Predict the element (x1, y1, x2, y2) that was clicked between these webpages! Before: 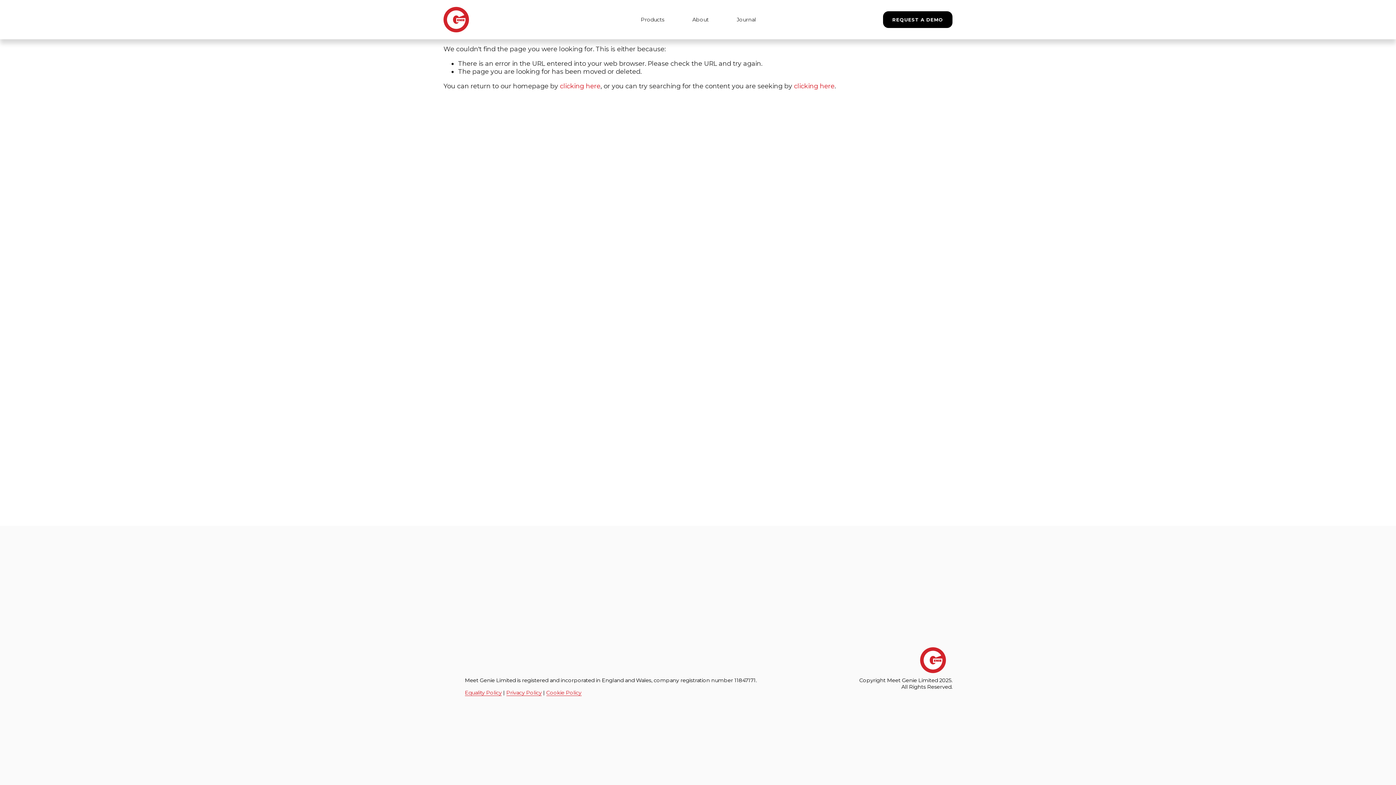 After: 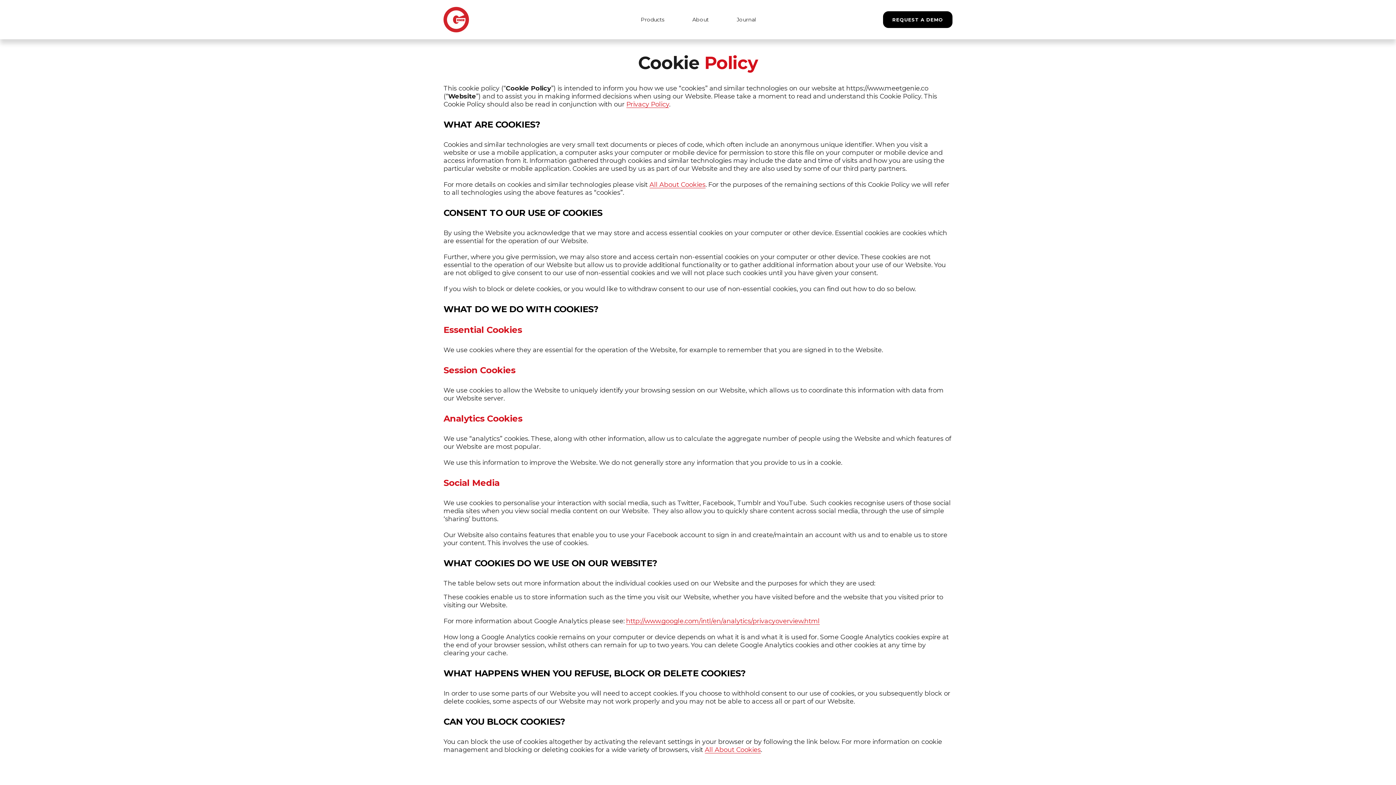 Action: bbox: (546, 689, 581, 696) label: Cookie Policy